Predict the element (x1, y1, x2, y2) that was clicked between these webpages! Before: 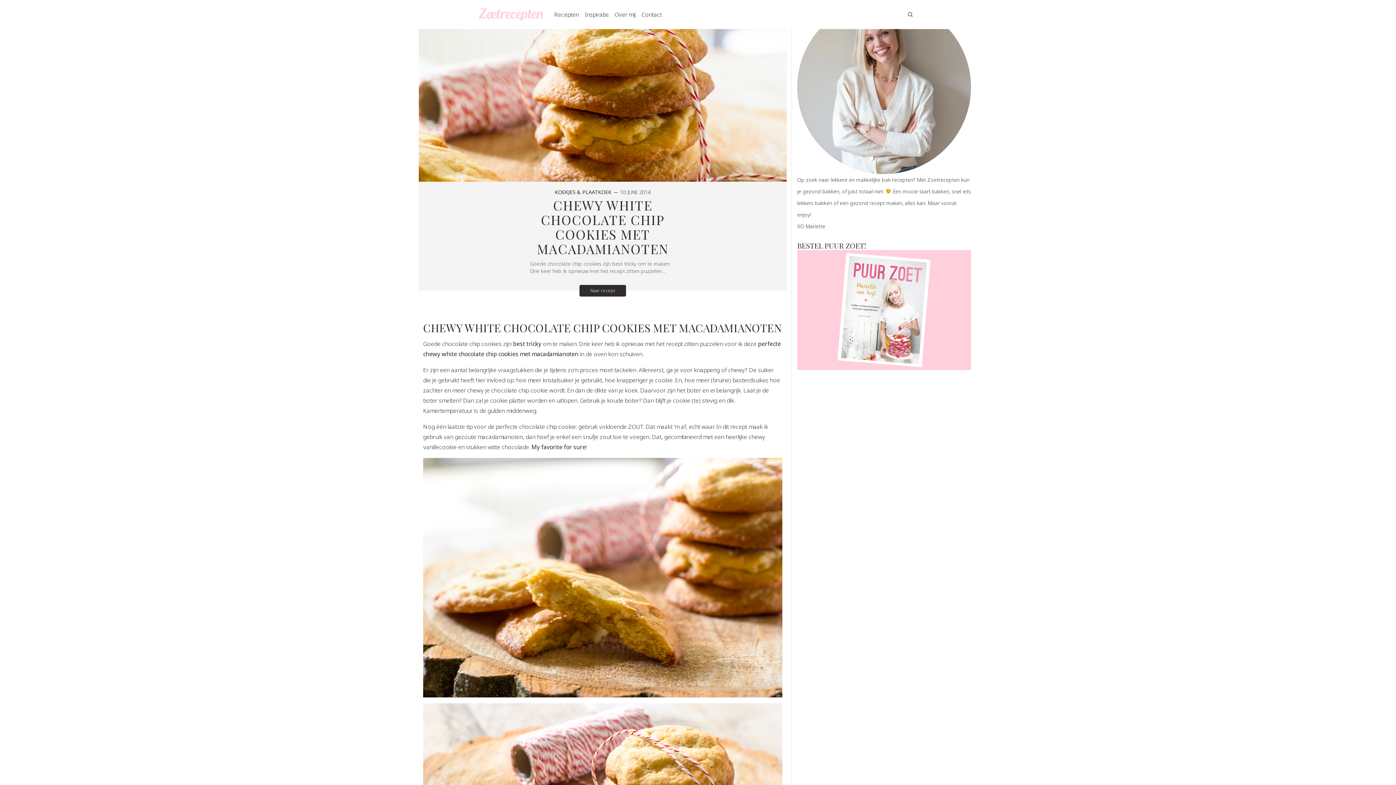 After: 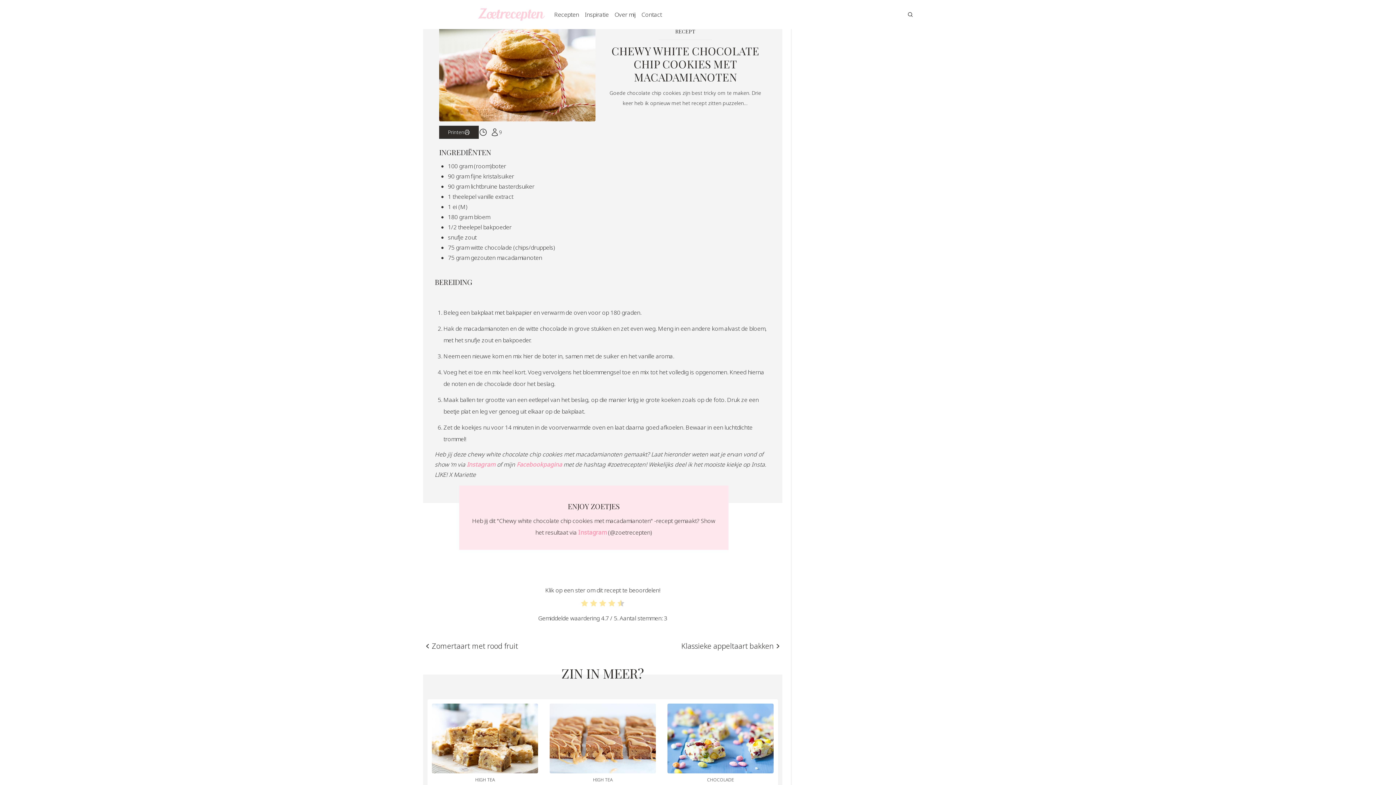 Action: bbox: (579, 285, 626, 296) label: Naar recept